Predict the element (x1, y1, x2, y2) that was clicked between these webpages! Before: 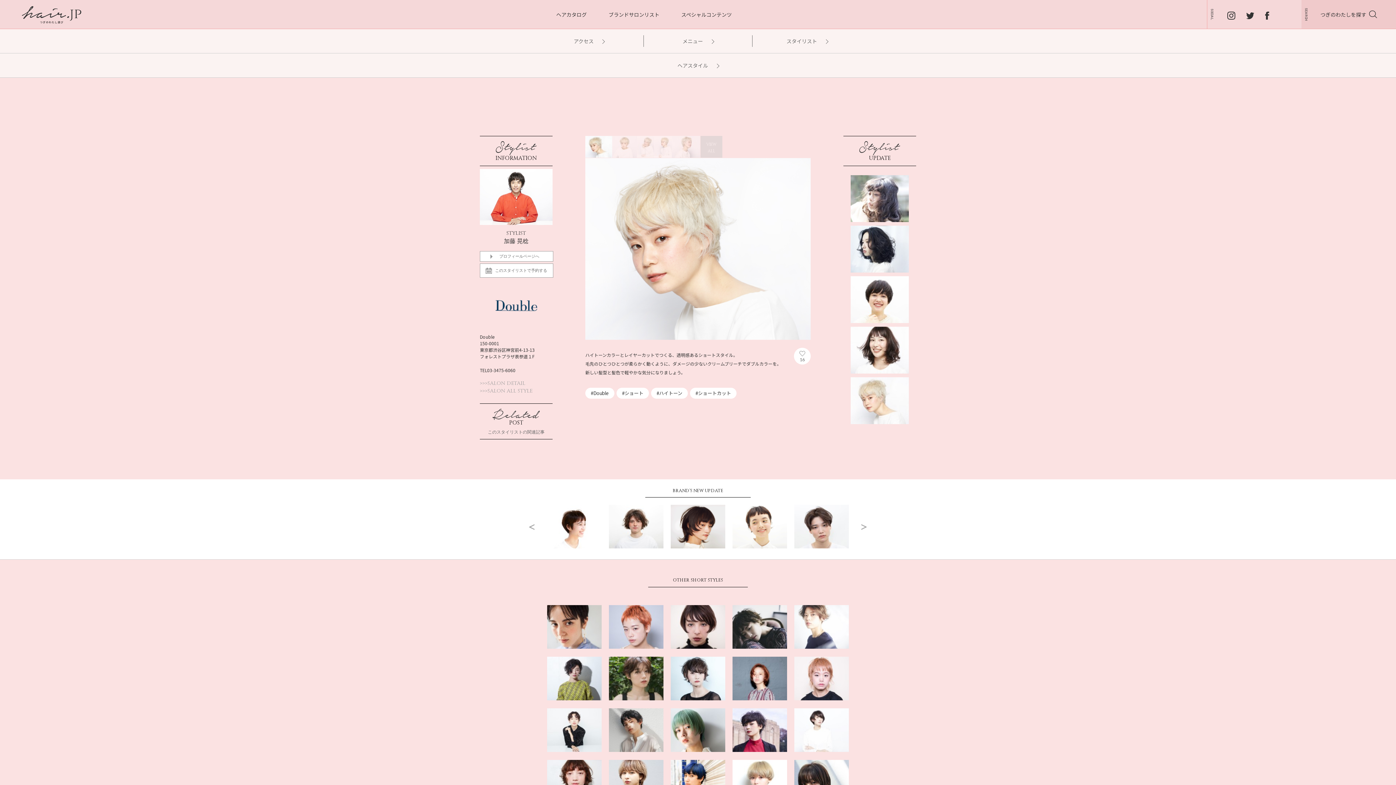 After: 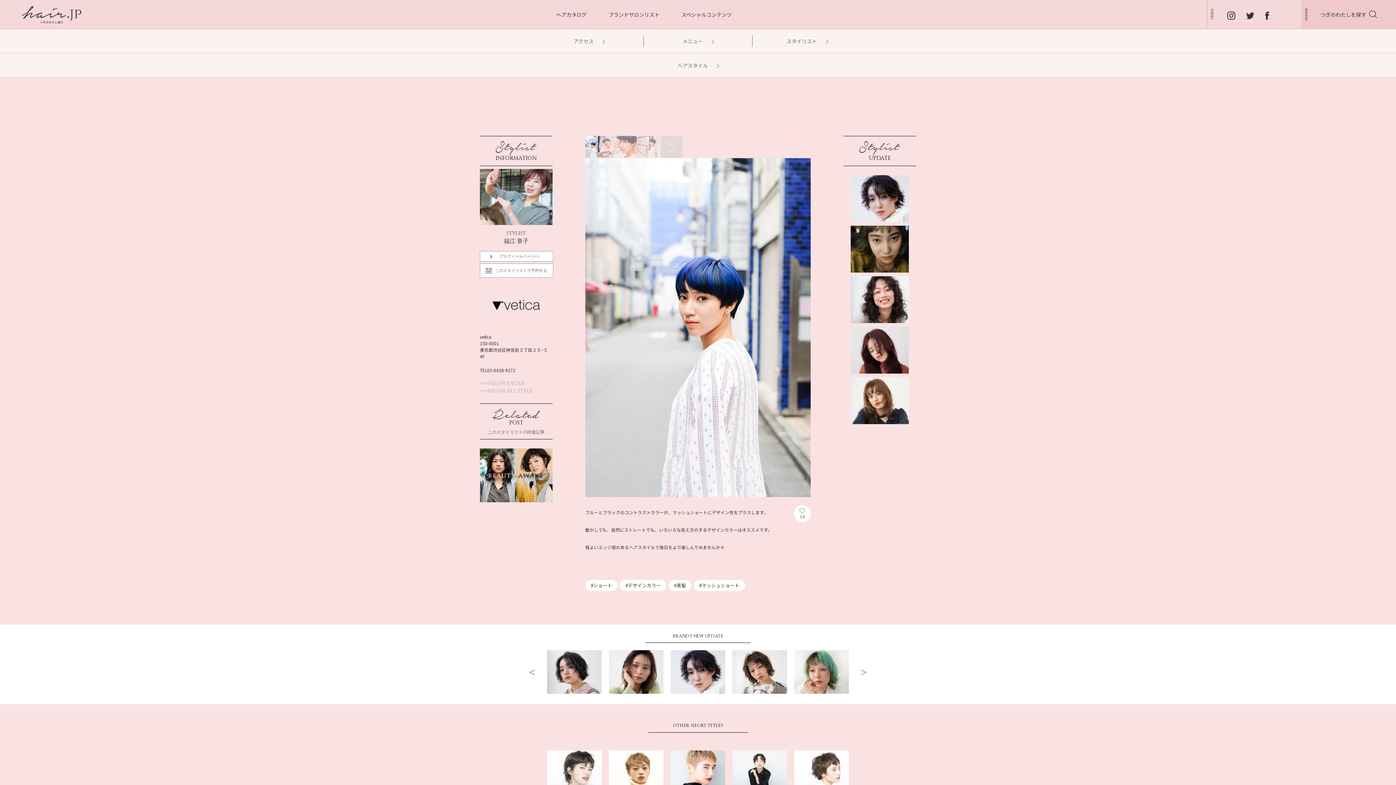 Action: label: VeLO/vetica／short91 bbox: (670, 760, 725, 803)